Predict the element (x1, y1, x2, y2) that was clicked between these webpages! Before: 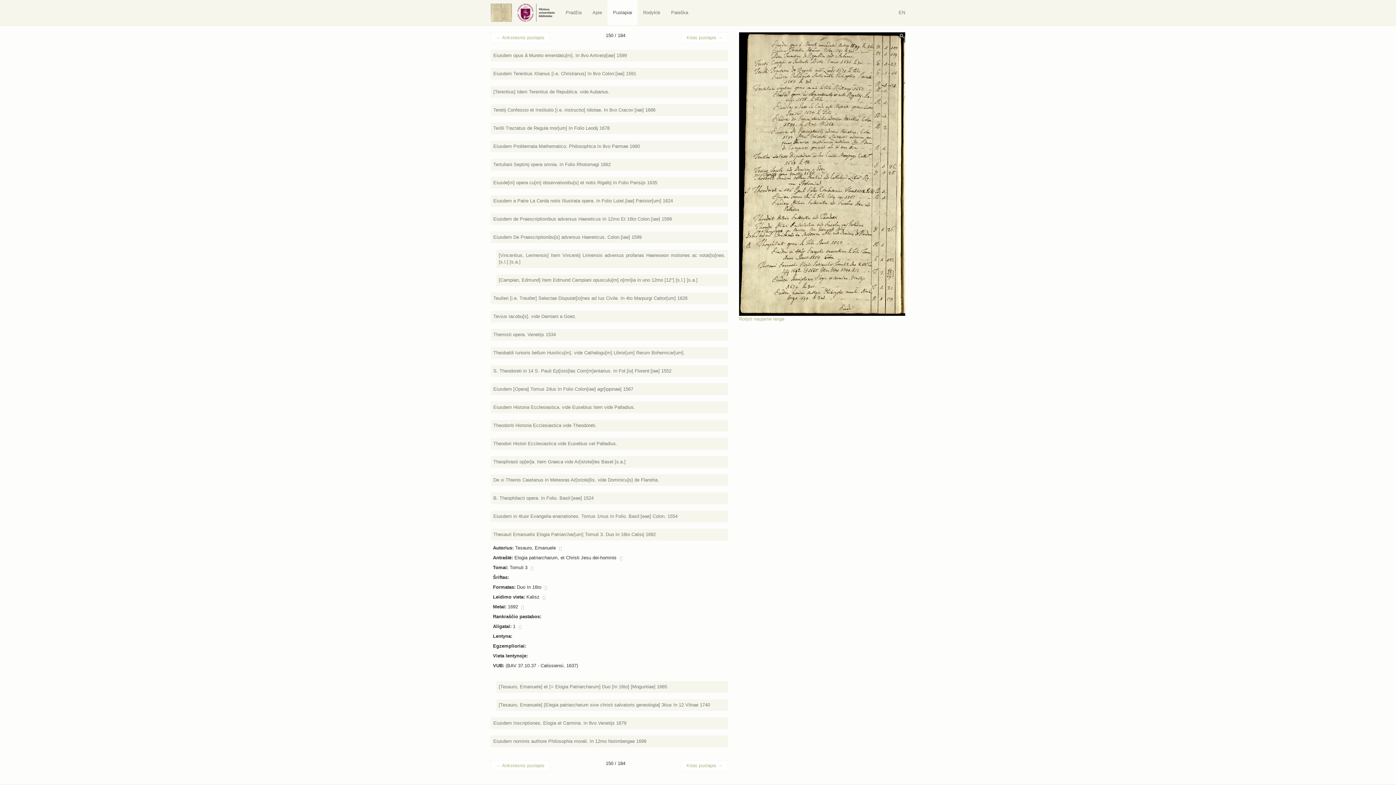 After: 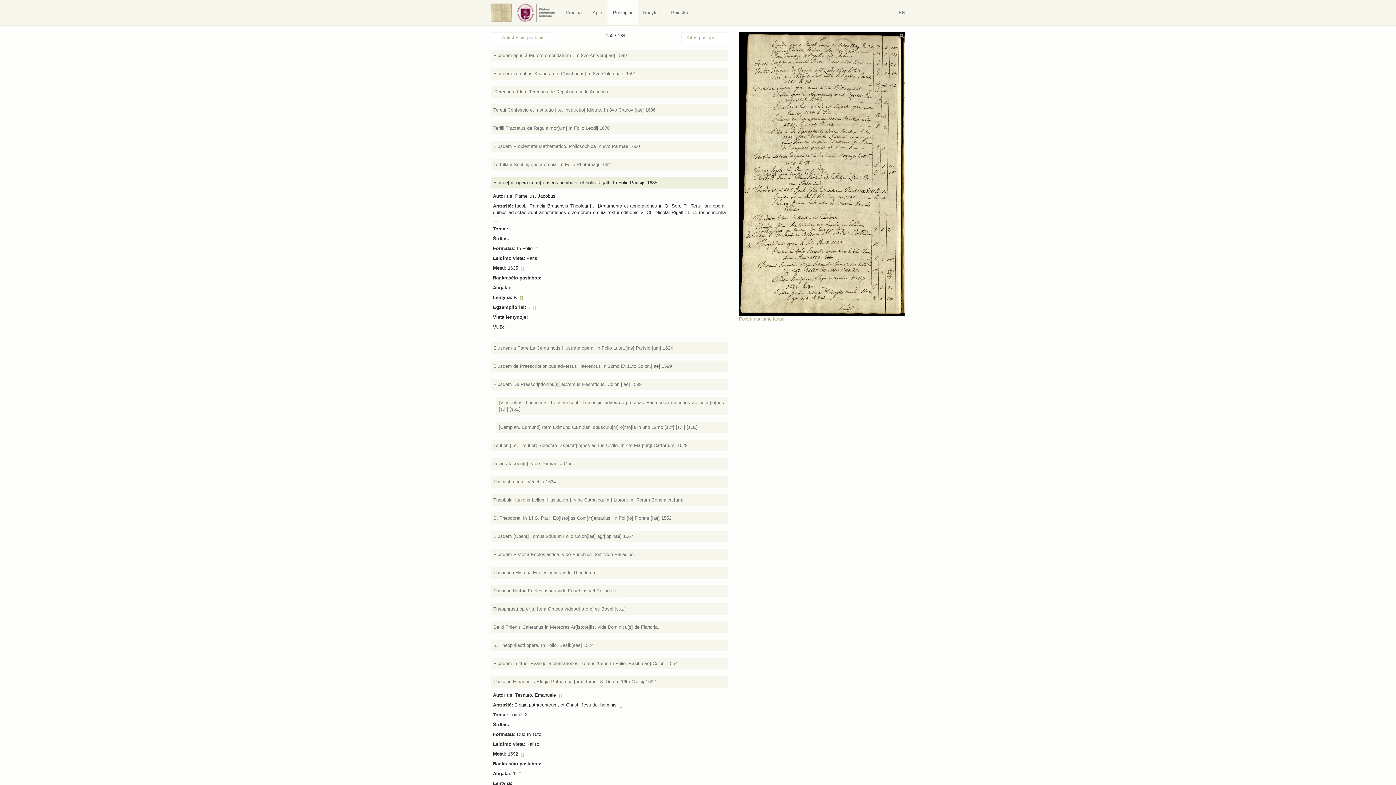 Action: bbox: (490, 177, 728, 188) label: Eiusde[m] opera cu[m] observationibu[s] et notis Rigaltij In Folio Parisijs 1635